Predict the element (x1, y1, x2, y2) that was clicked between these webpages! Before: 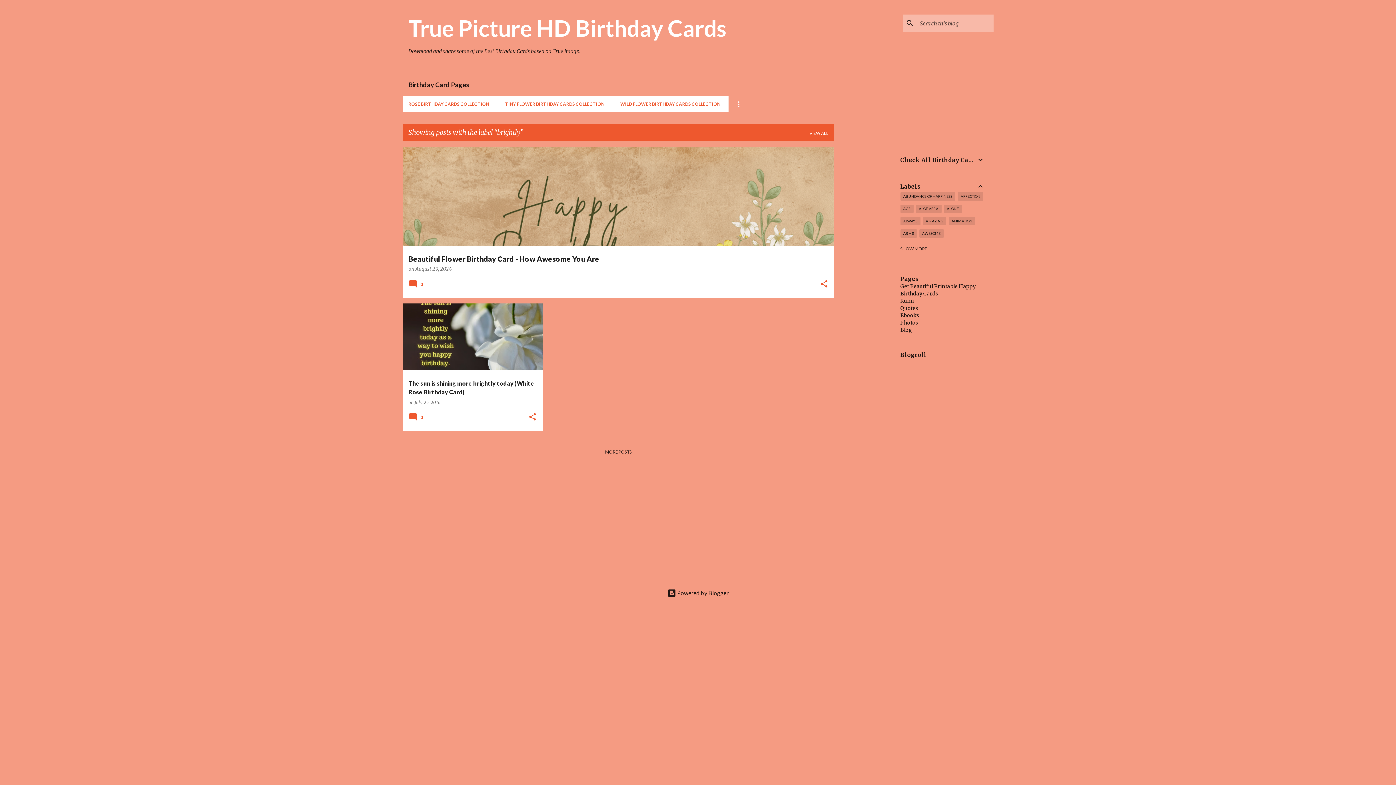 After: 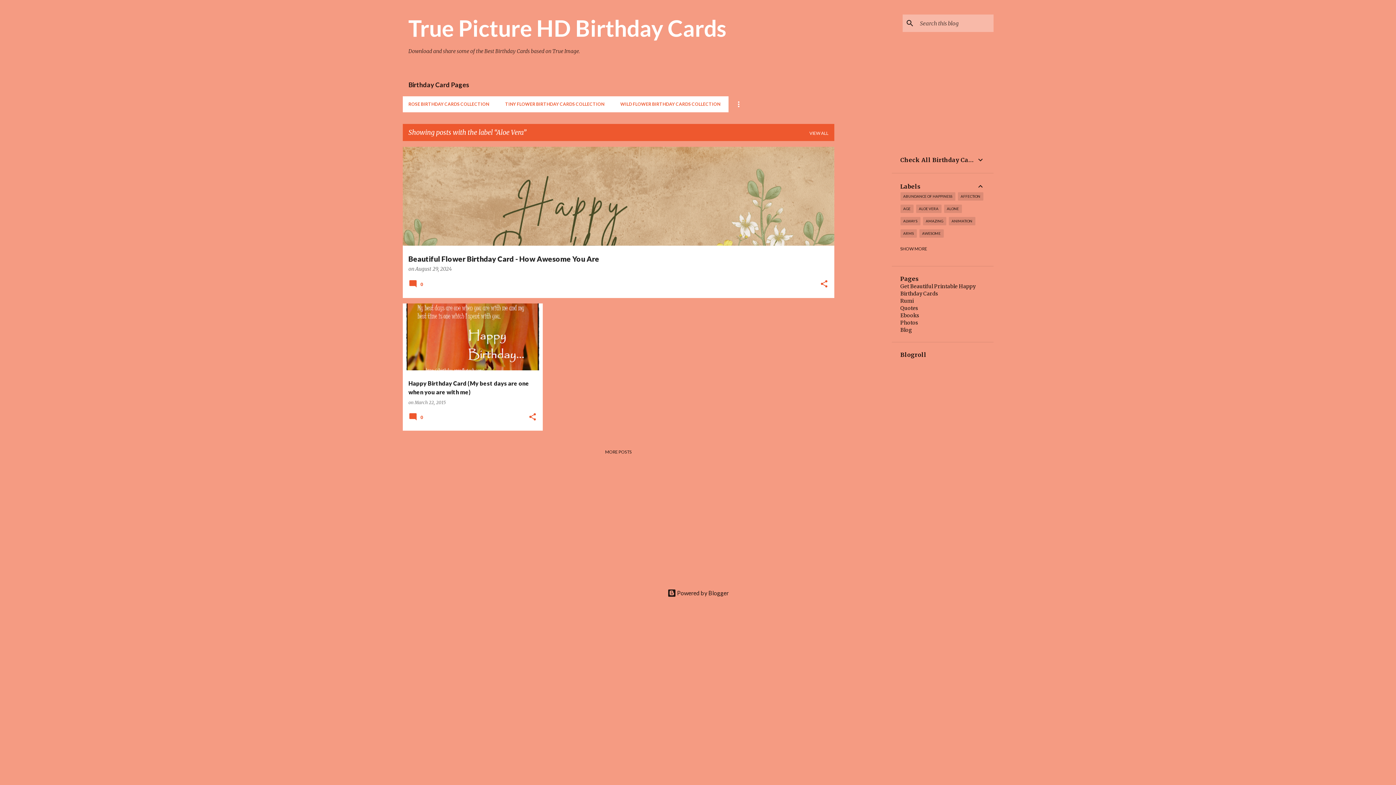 Action: bbox: (916, 204, 941, 213) label: ALOE VERA